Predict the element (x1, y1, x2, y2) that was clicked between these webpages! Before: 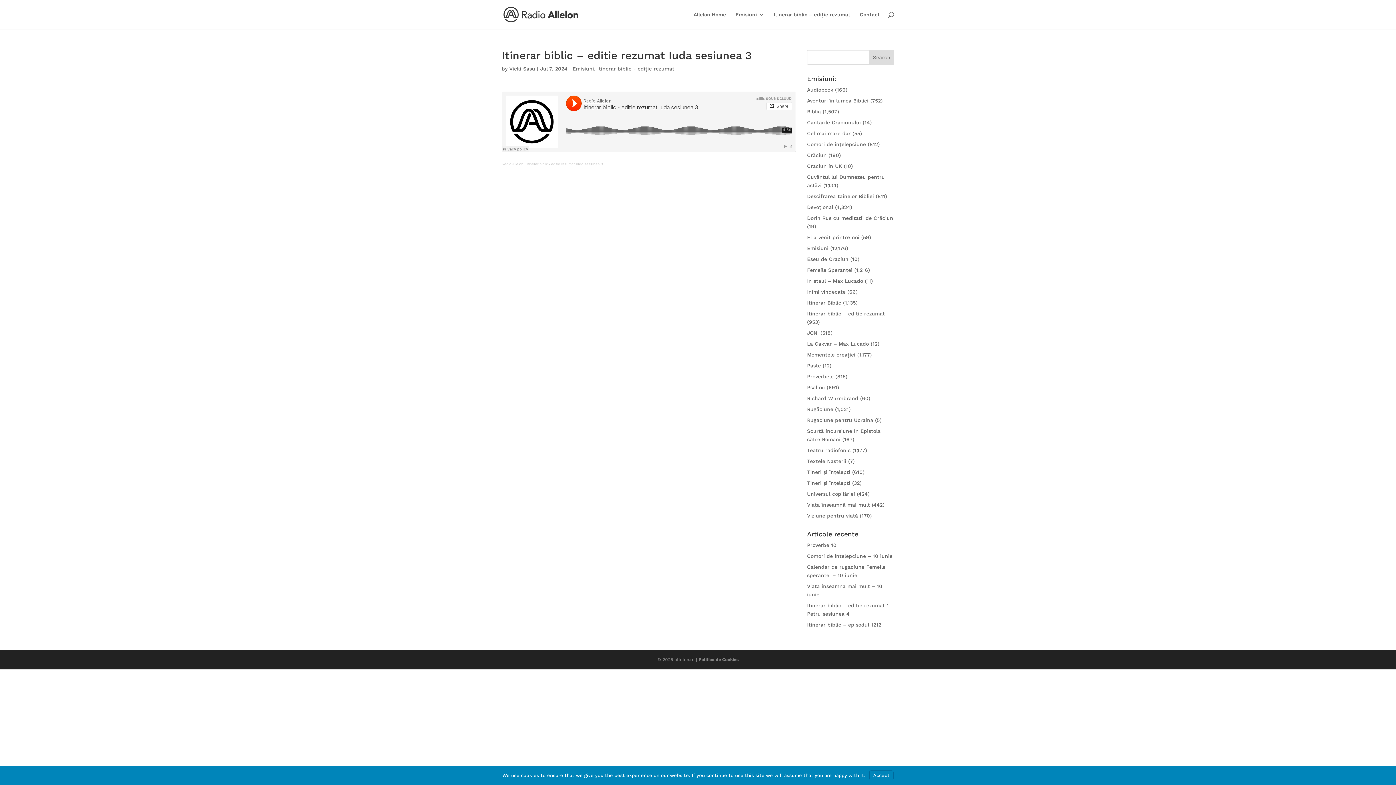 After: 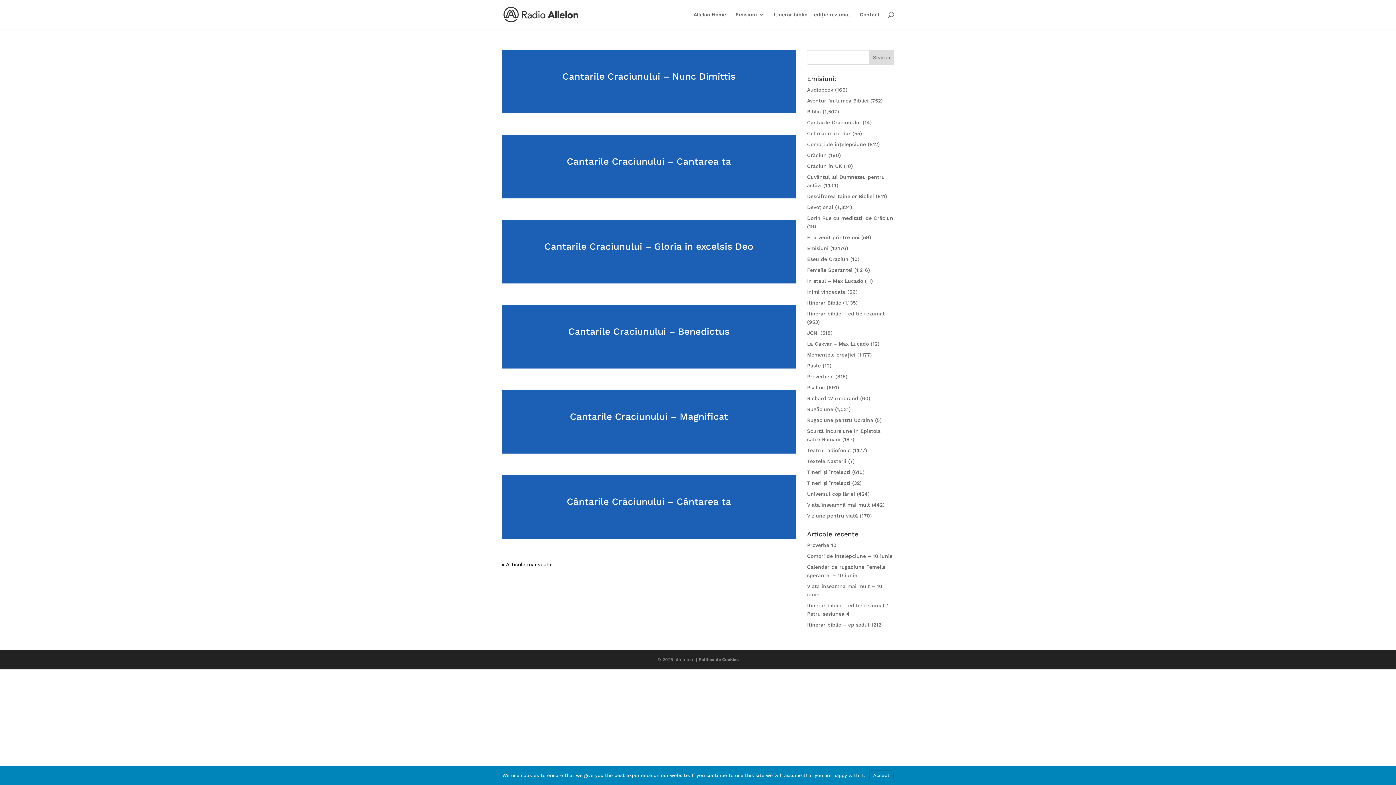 Action: bbox: (807, 119, 861, 125) label: Cantarile Craciunului